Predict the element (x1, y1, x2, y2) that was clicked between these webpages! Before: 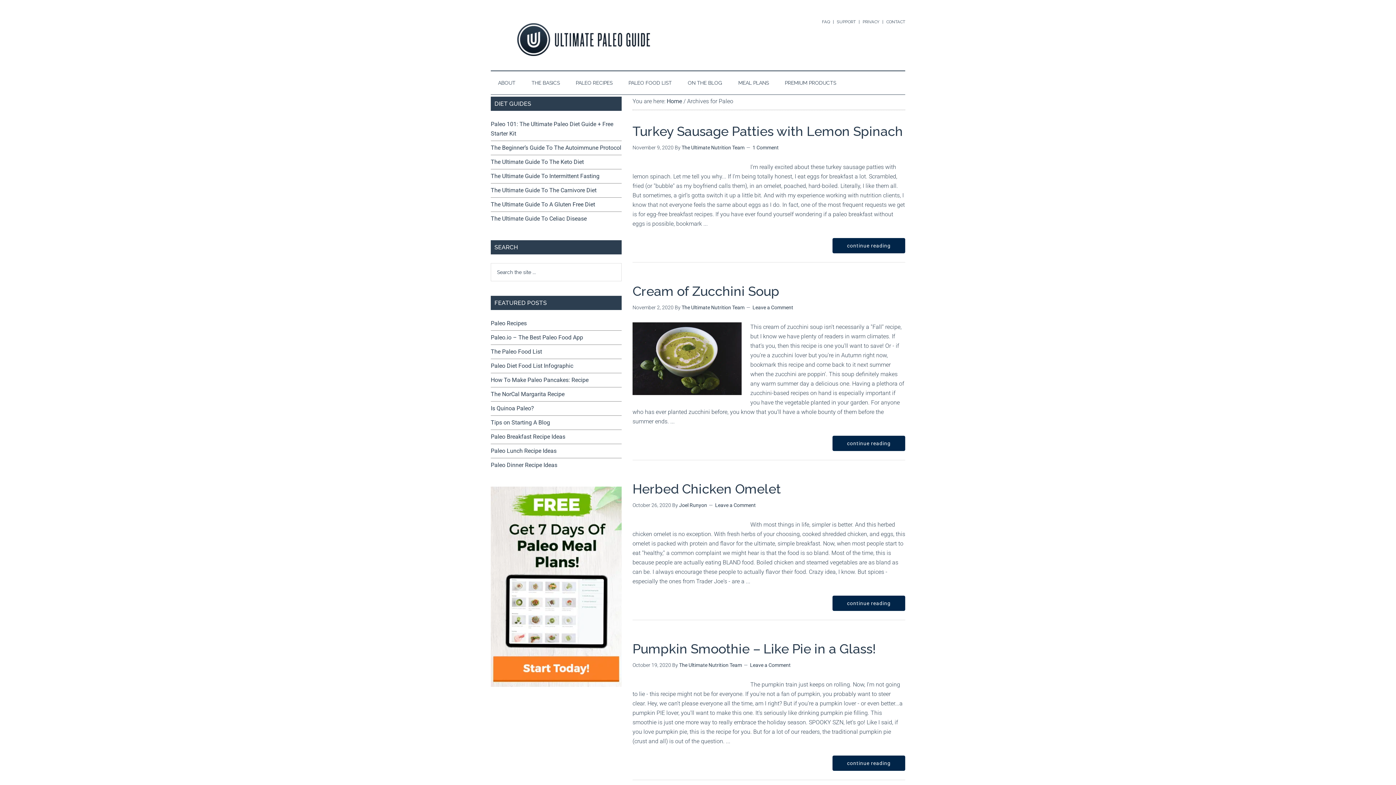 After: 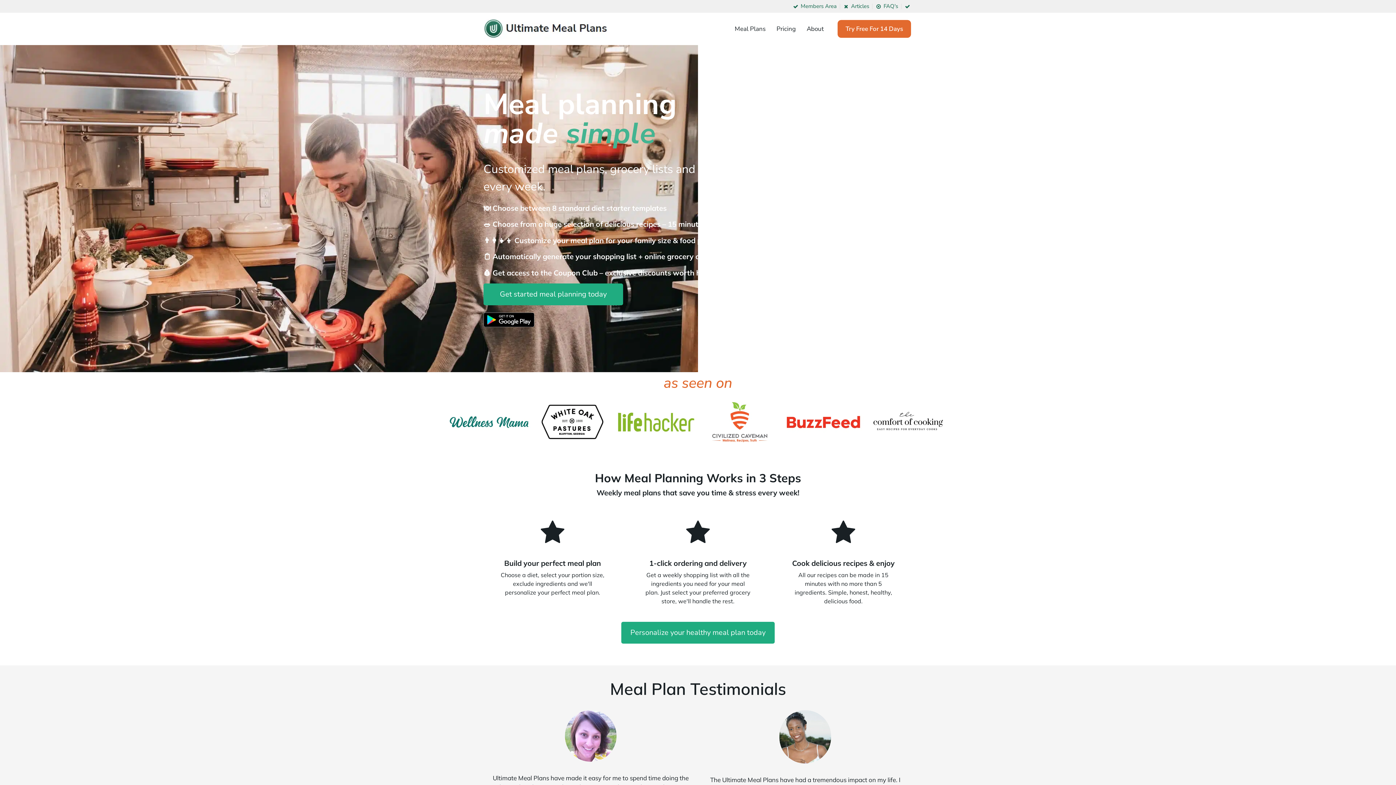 Action: bbox: (731, 71, 776, 94) label: MEAL PLANS